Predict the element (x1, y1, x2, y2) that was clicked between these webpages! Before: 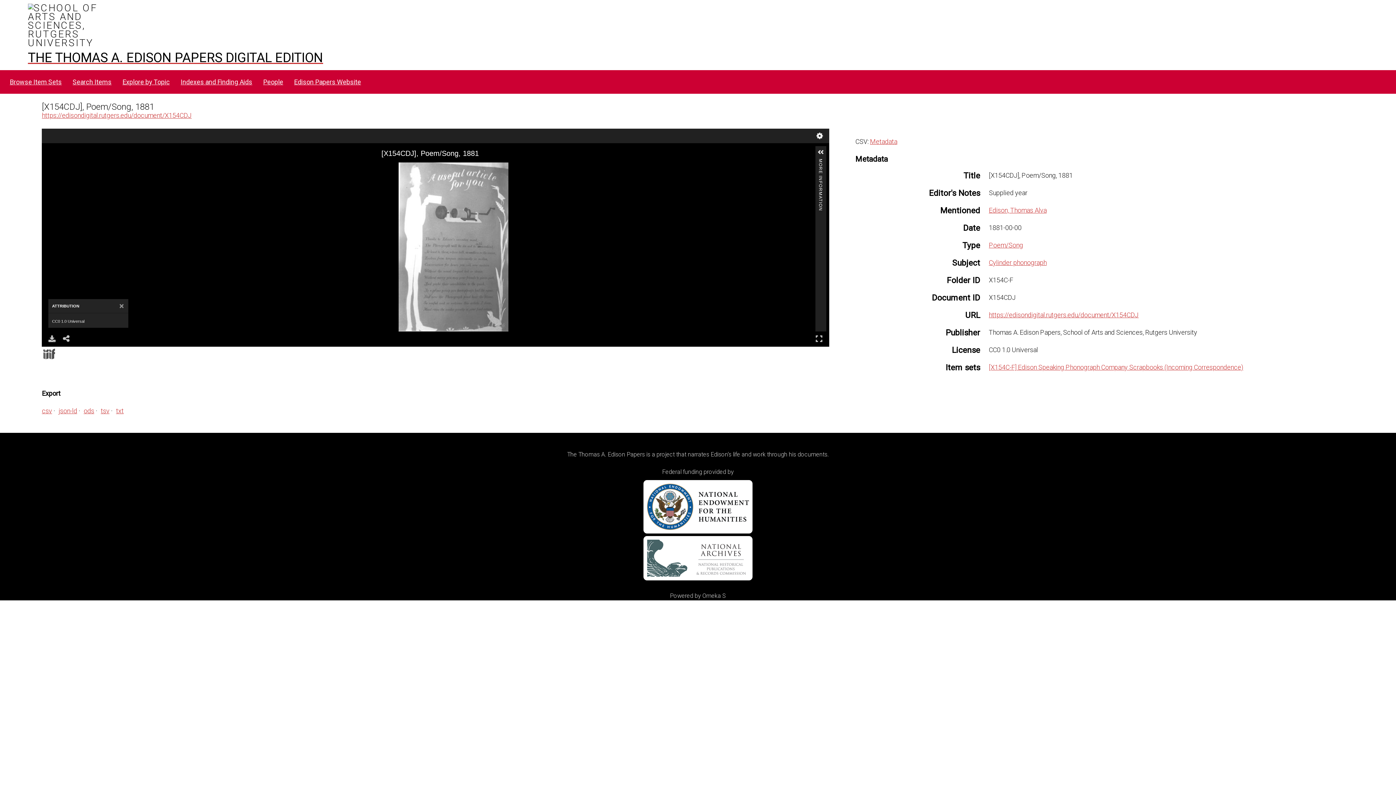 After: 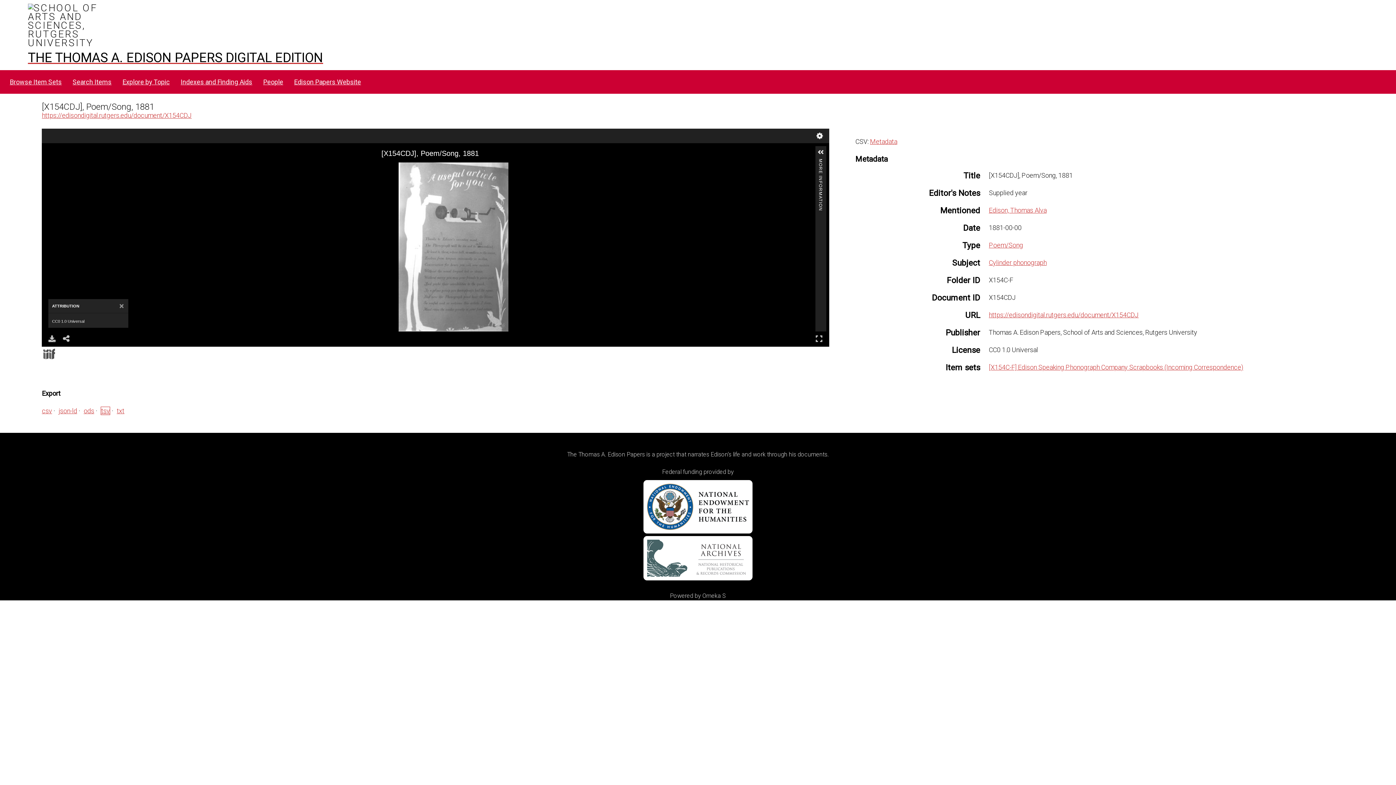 Action: label: tsv bbox: (100, 407, 109, 414)